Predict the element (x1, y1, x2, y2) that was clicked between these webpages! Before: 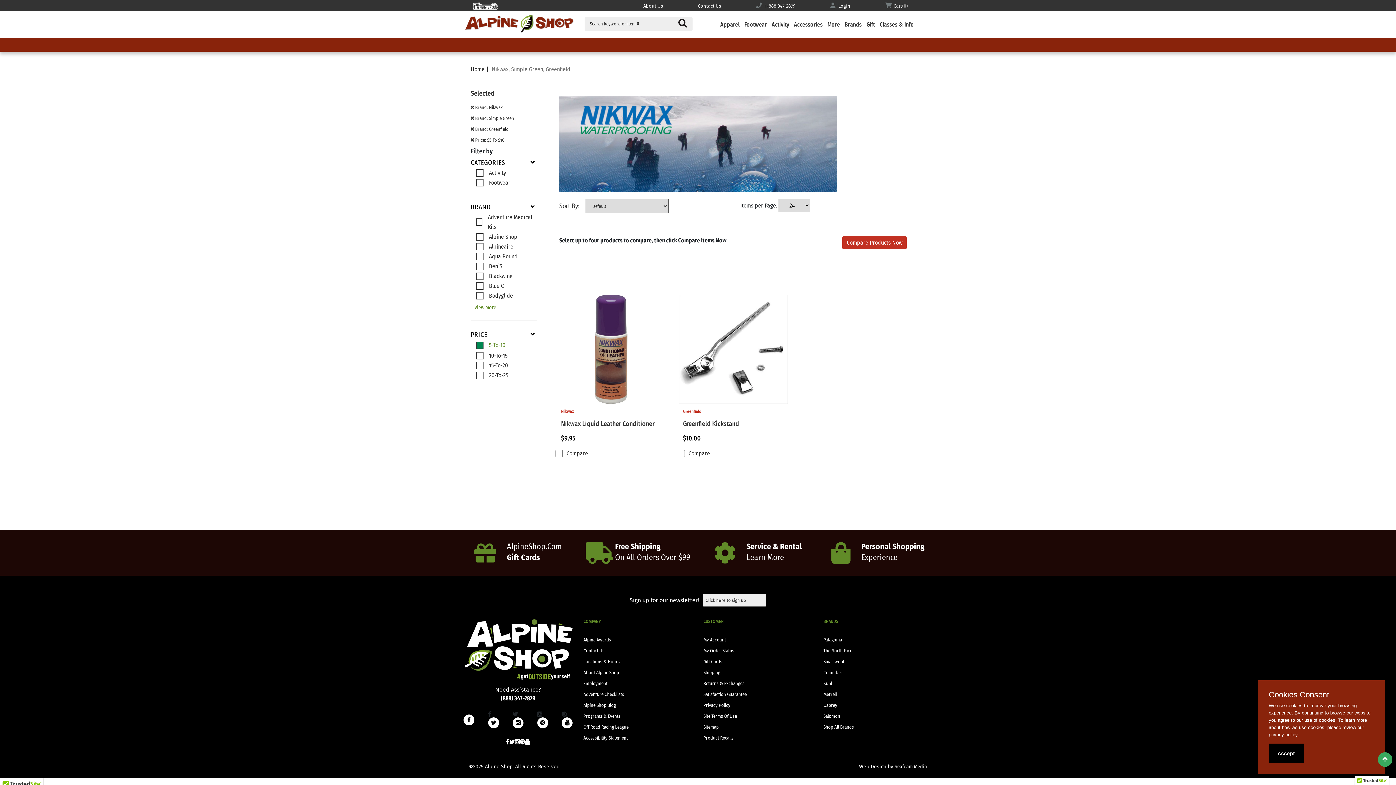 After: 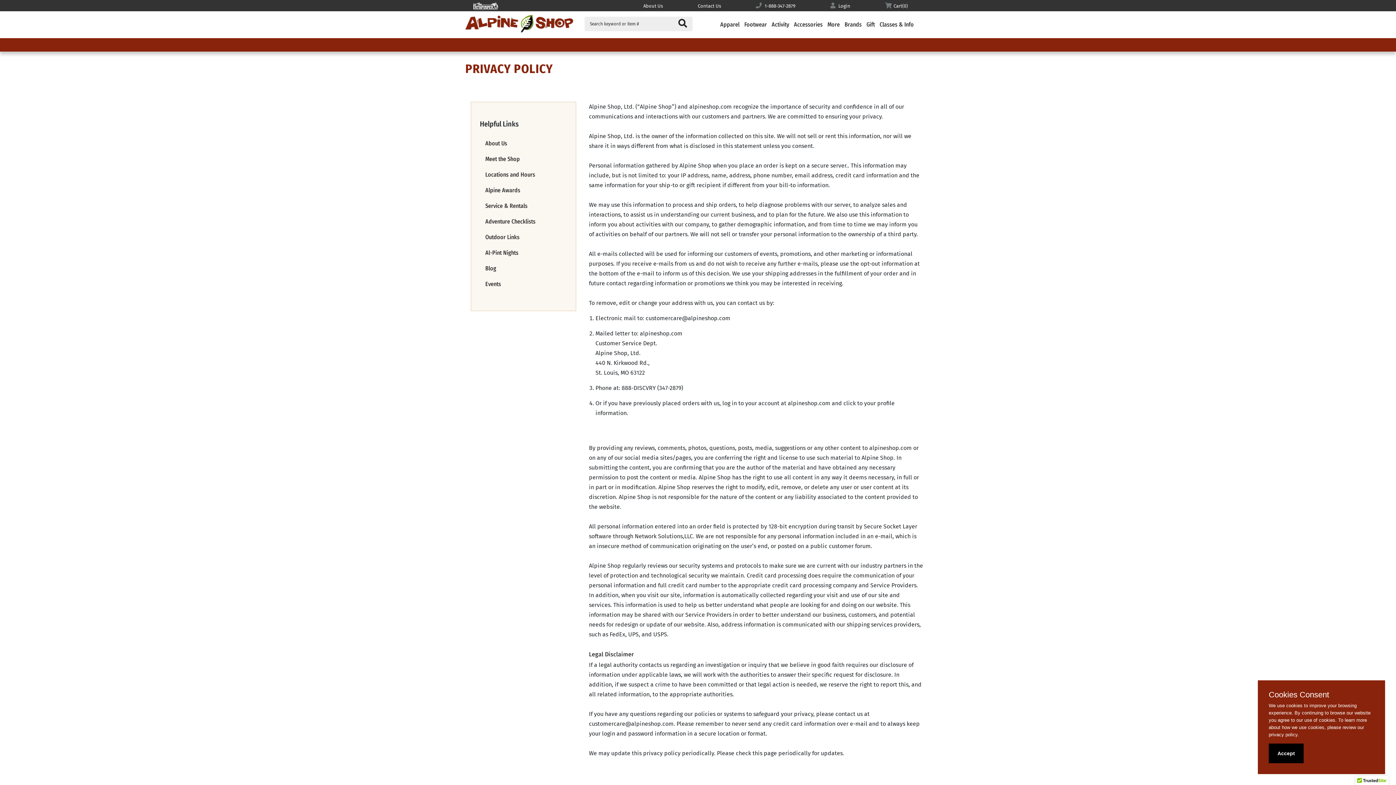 Action: label: Privacy Policy bbox: (703, 702, 730, 709)